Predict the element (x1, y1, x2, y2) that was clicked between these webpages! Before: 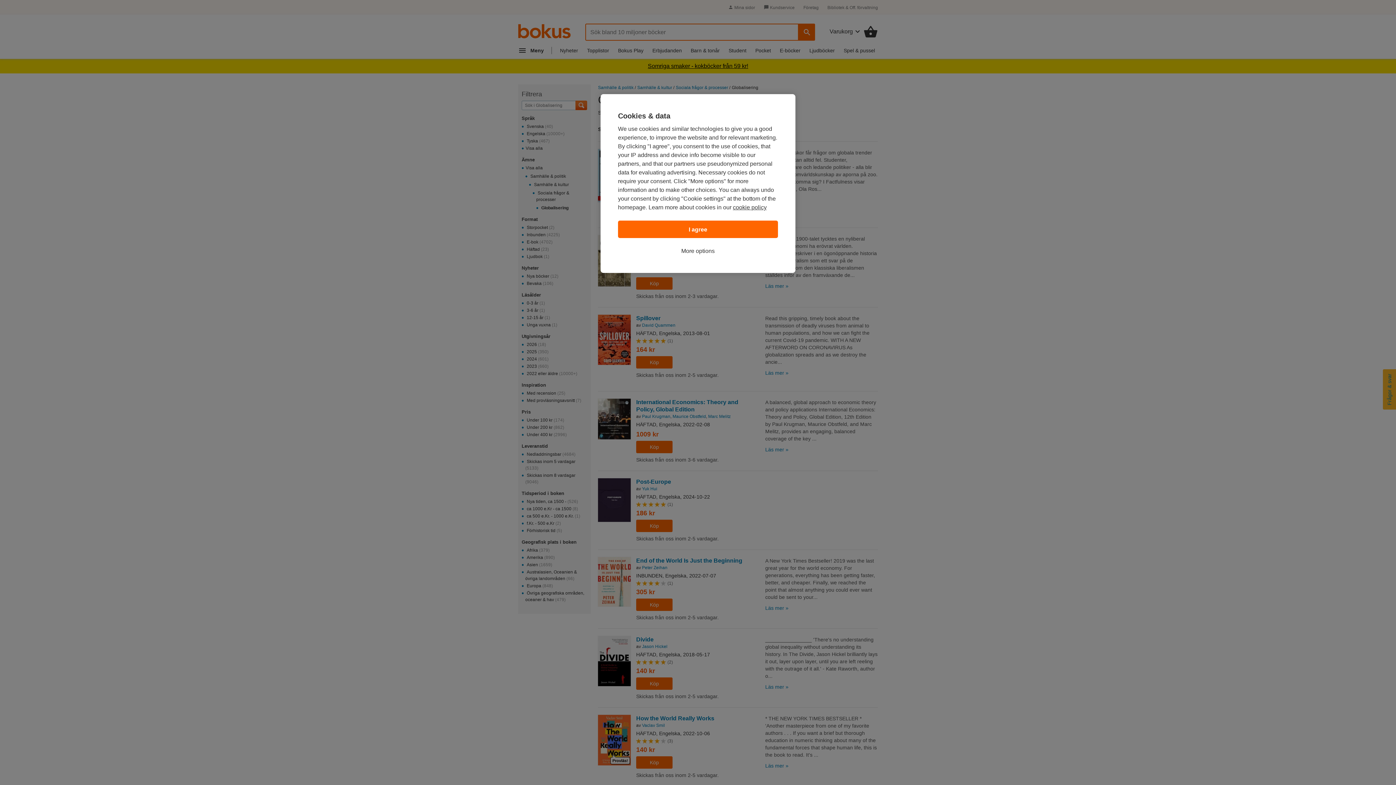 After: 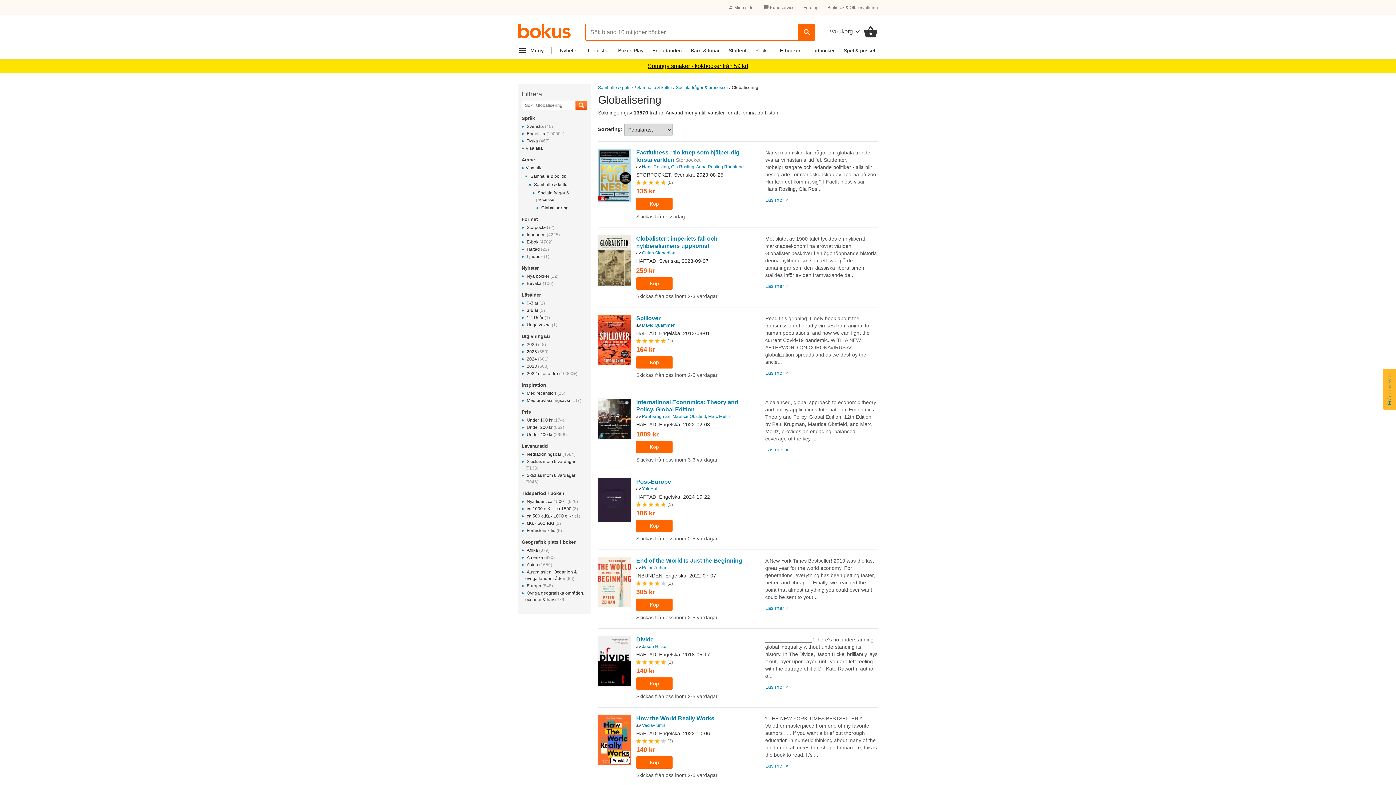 Action: bbox: (618, 220, 778, 238) label: I agree